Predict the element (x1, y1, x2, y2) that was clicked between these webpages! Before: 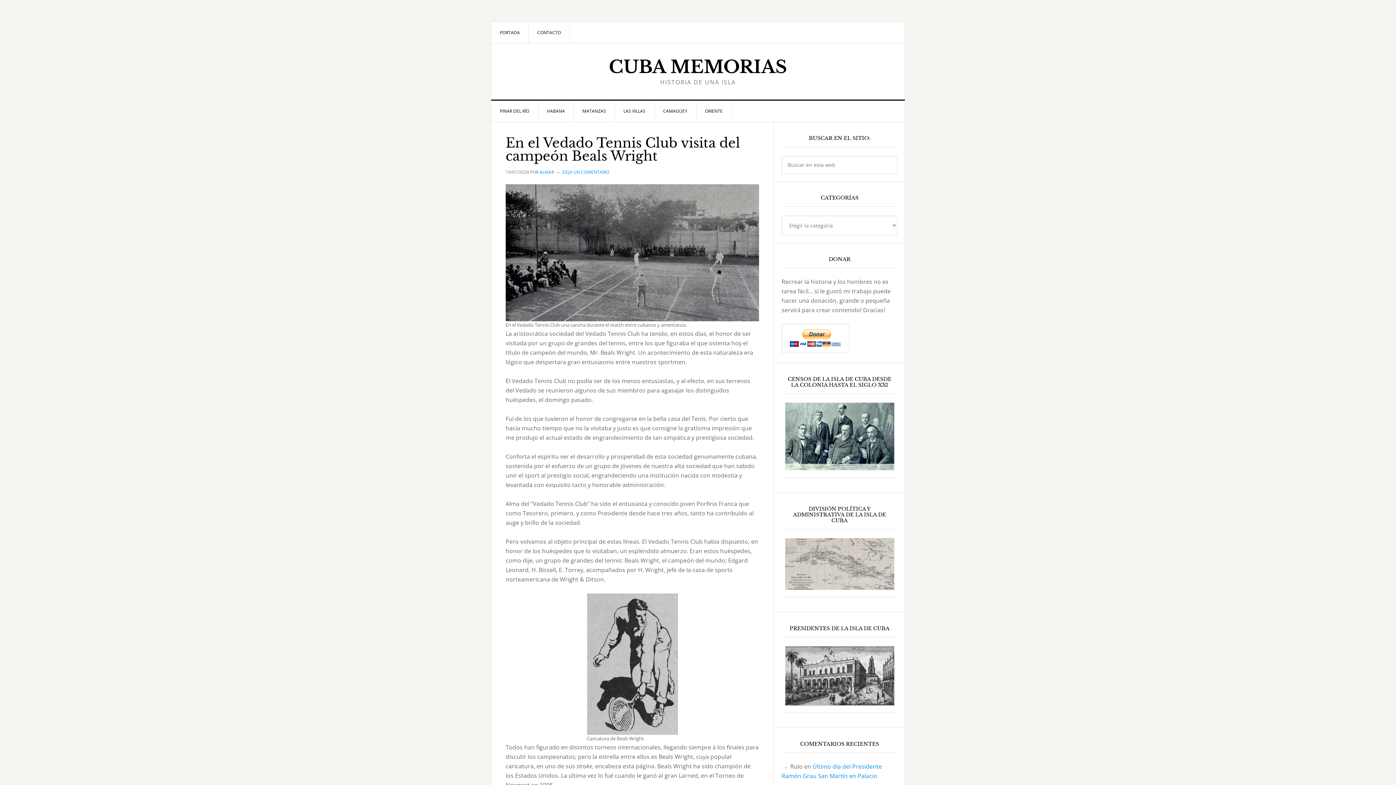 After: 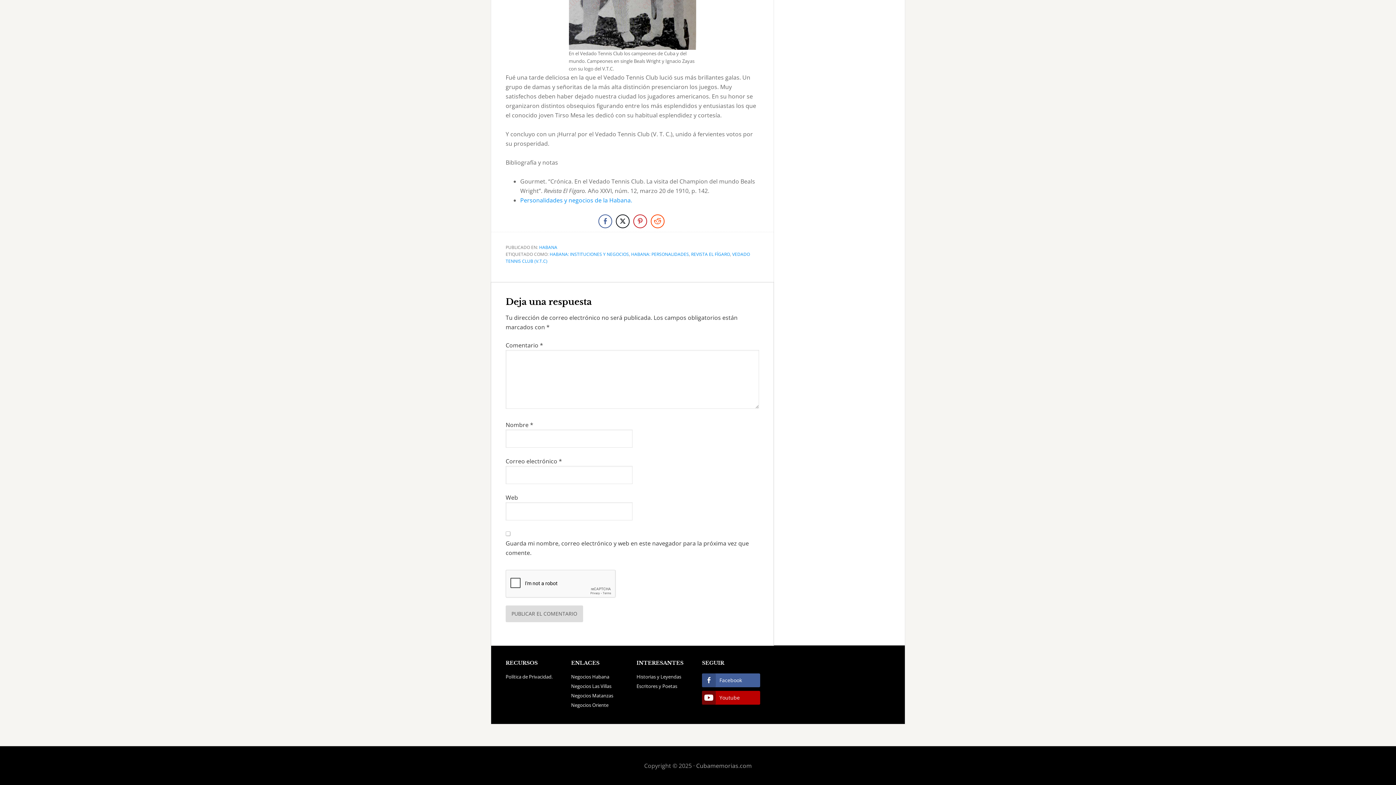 Action: label: DEJA UN COMENTARIO bbox: (562, 169, 609, 175)